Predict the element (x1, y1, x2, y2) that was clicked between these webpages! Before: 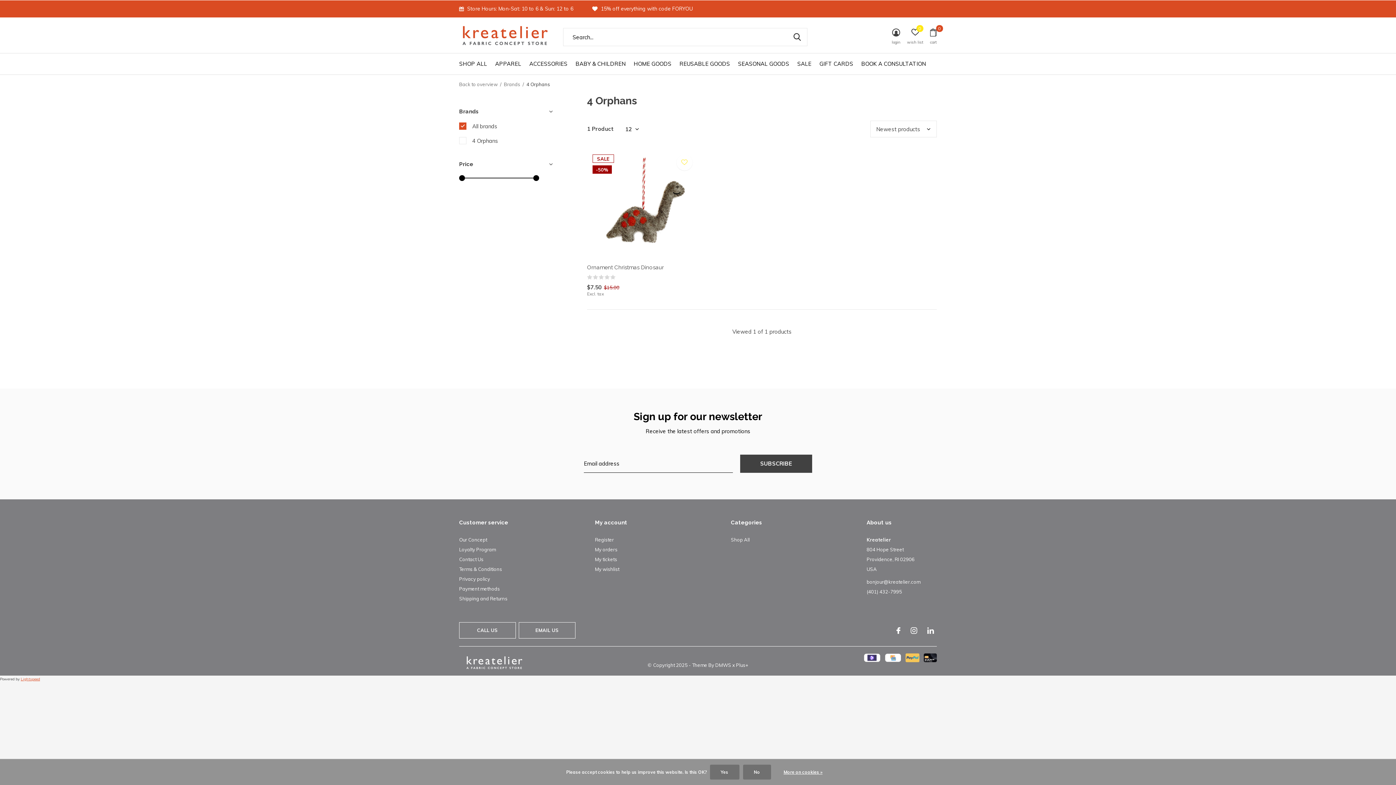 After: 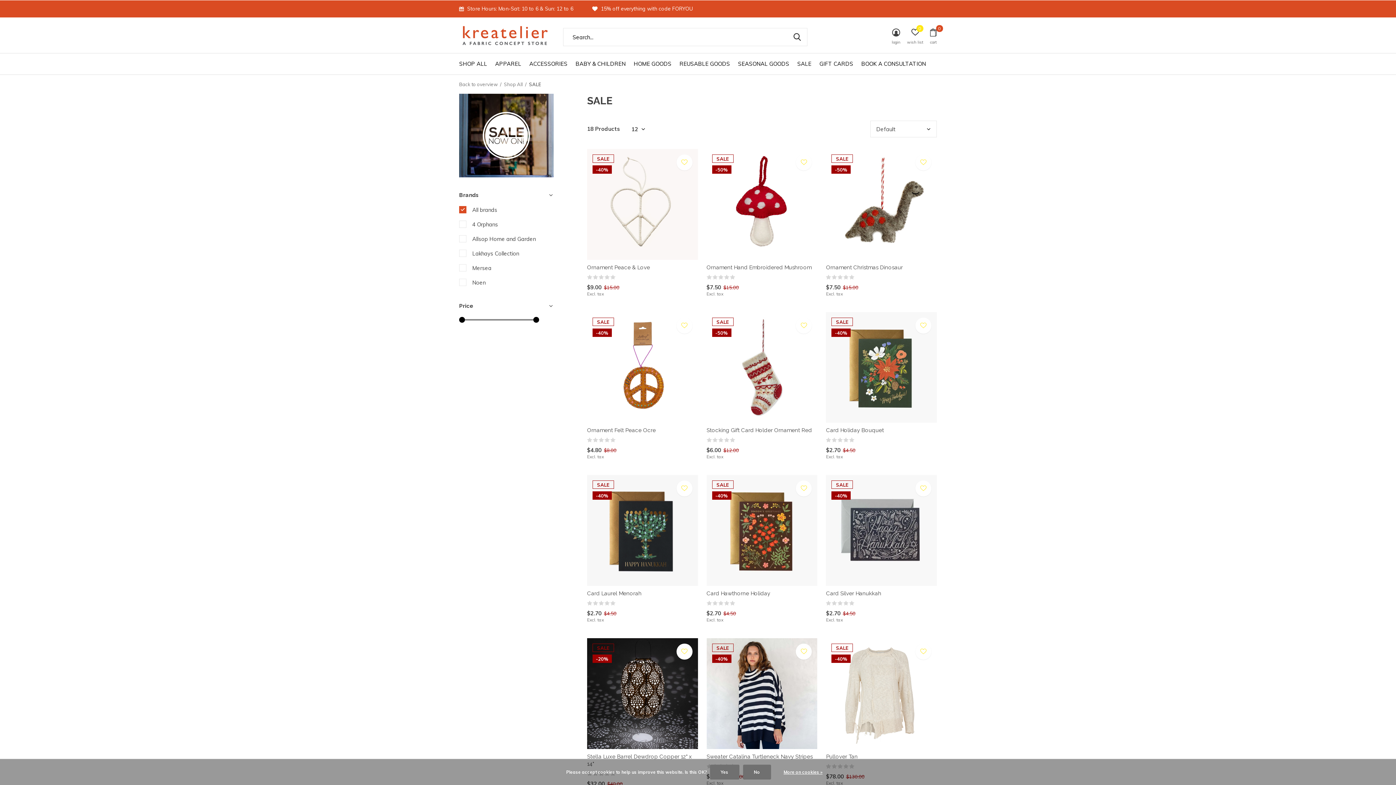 Action: label: SALE bbox: (797, 58, 811, 68)